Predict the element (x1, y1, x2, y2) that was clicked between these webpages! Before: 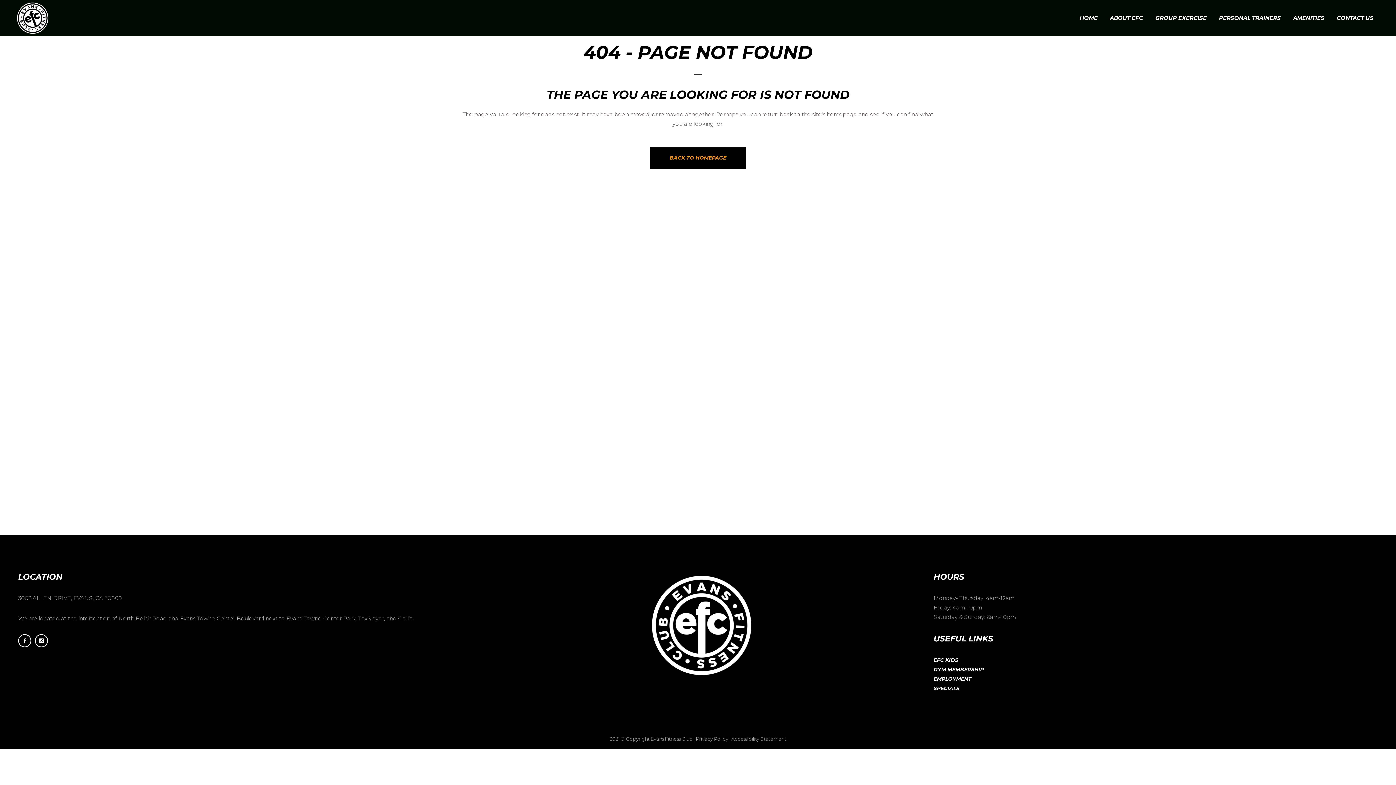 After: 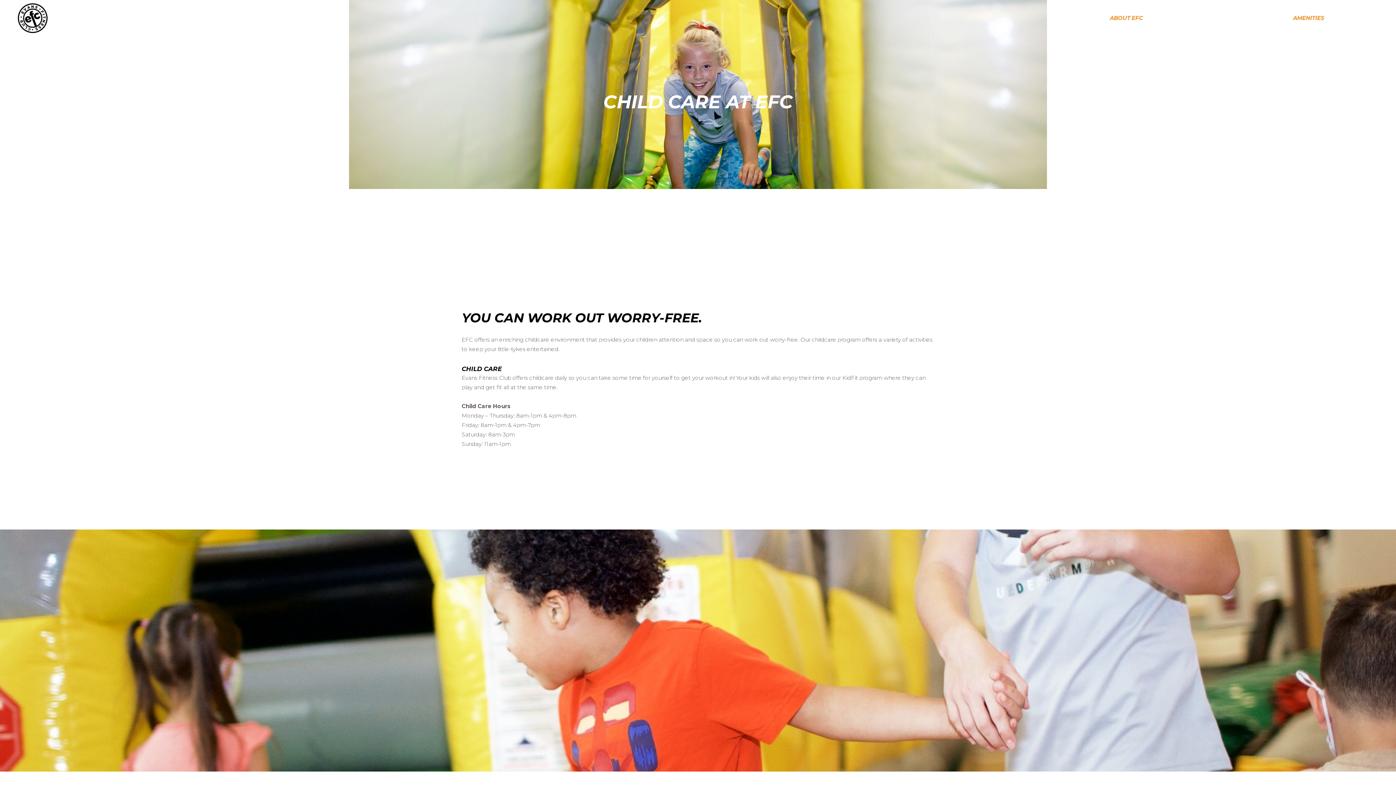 Action: bbox: (933, 657, 958, 663) label: EFC KIDS